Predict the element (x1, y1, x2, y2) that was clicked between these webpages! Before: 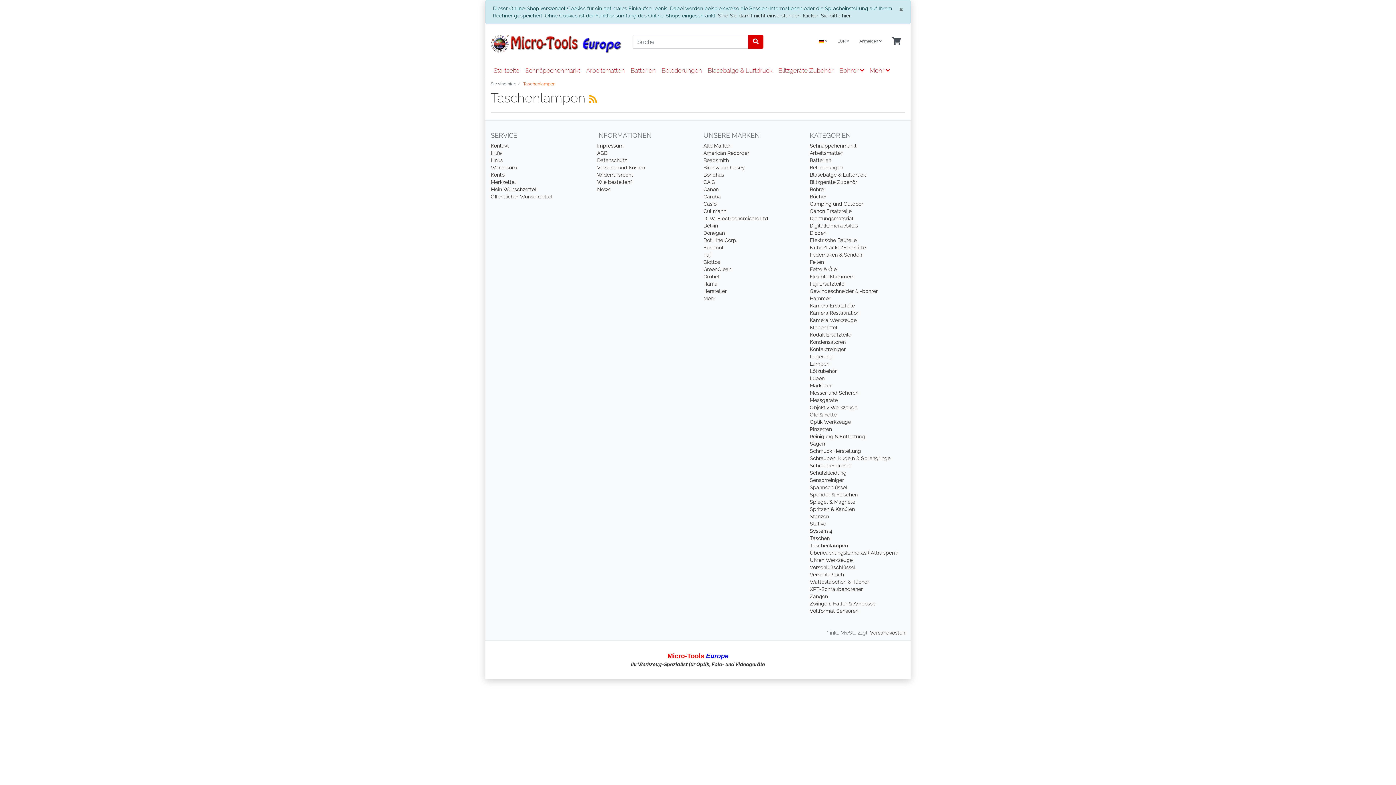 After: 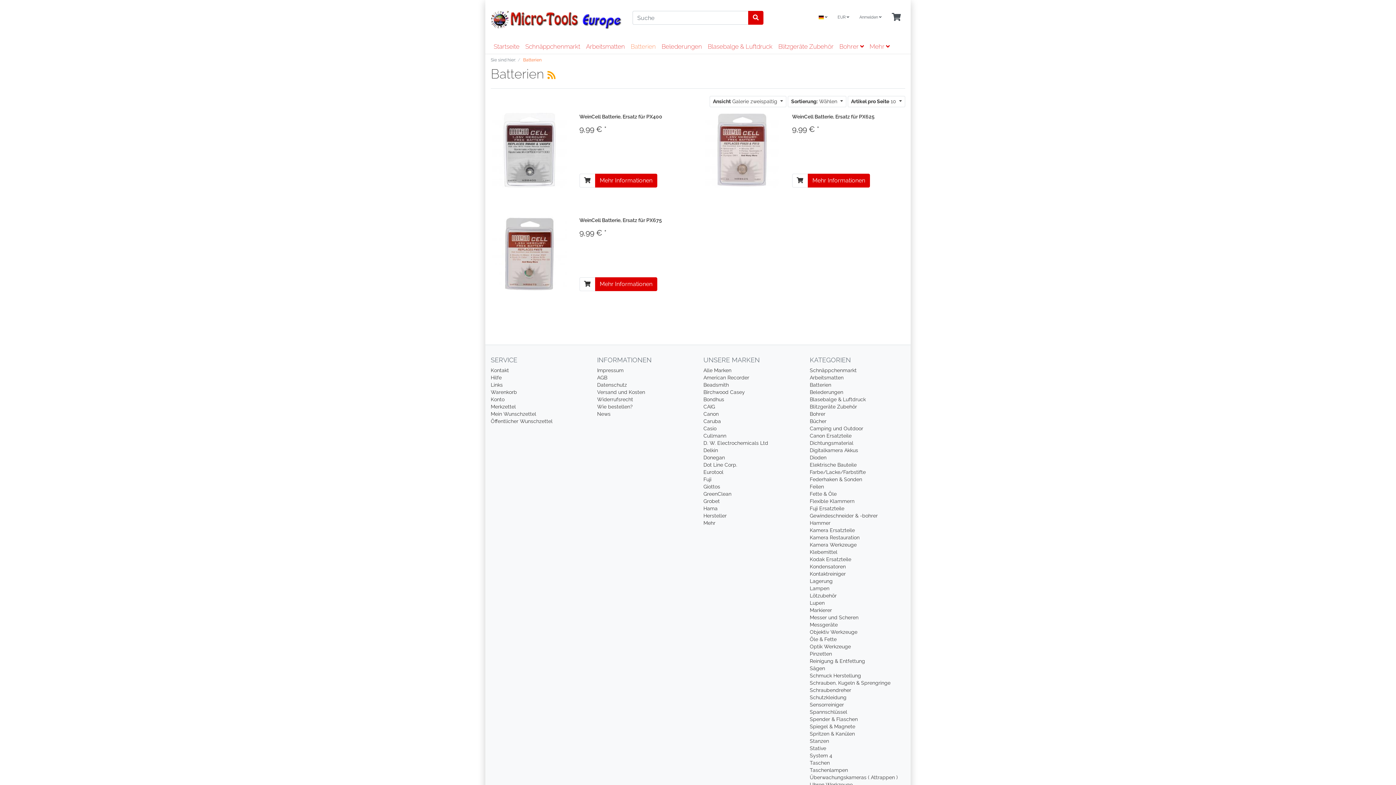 Action: label: Batterien bbox: (628, 63, 658, 77)